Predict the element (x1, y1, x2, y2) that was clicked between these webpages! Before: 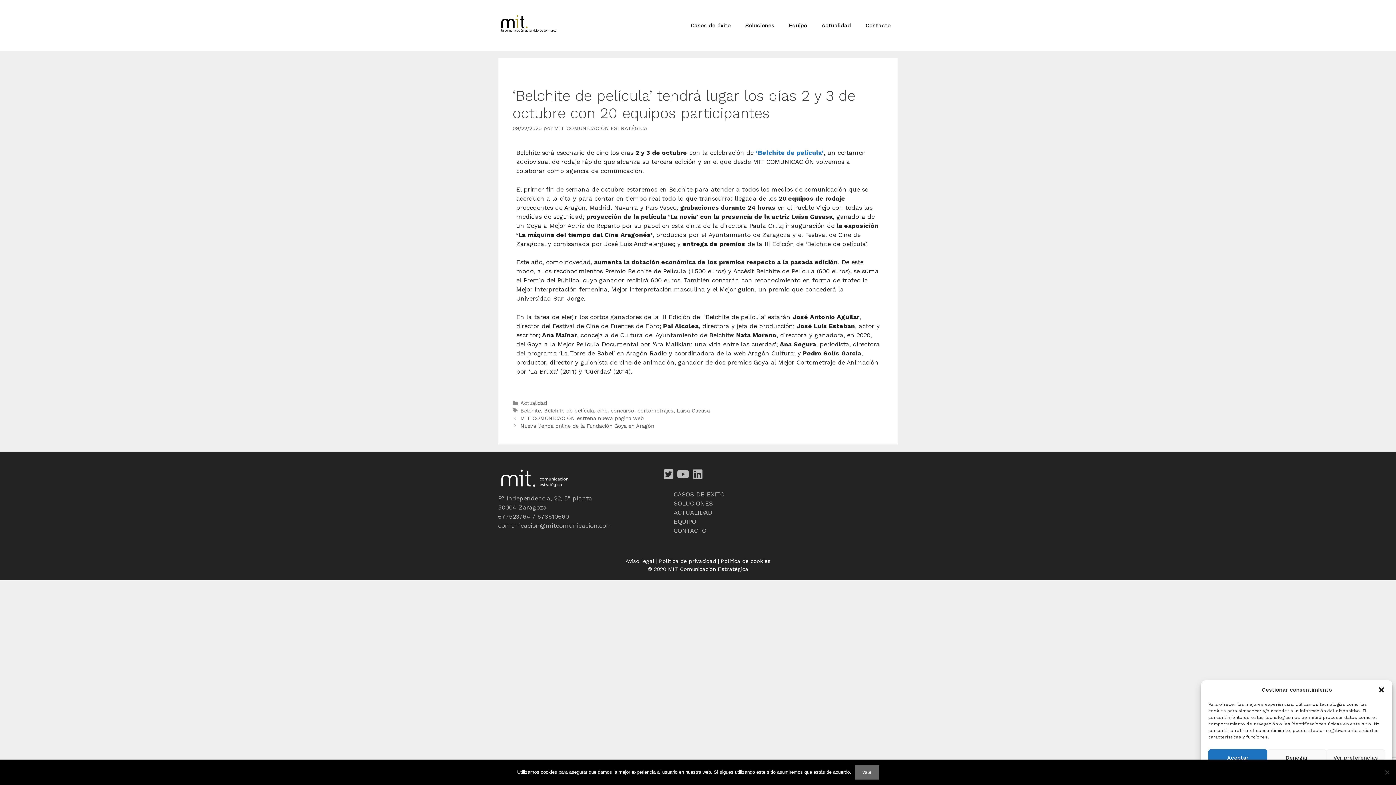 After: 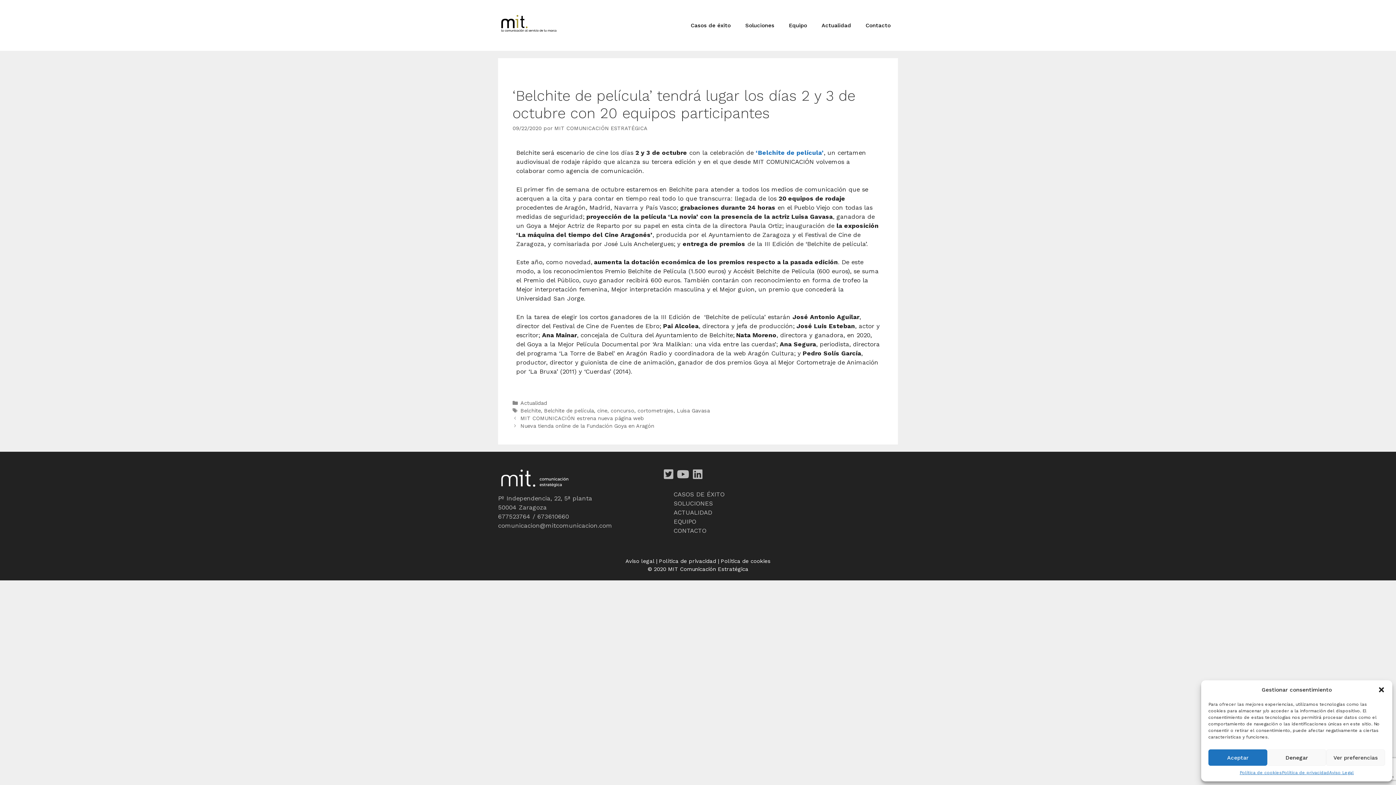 Action: bbox: (855, 765, 879, 780) label: Vale